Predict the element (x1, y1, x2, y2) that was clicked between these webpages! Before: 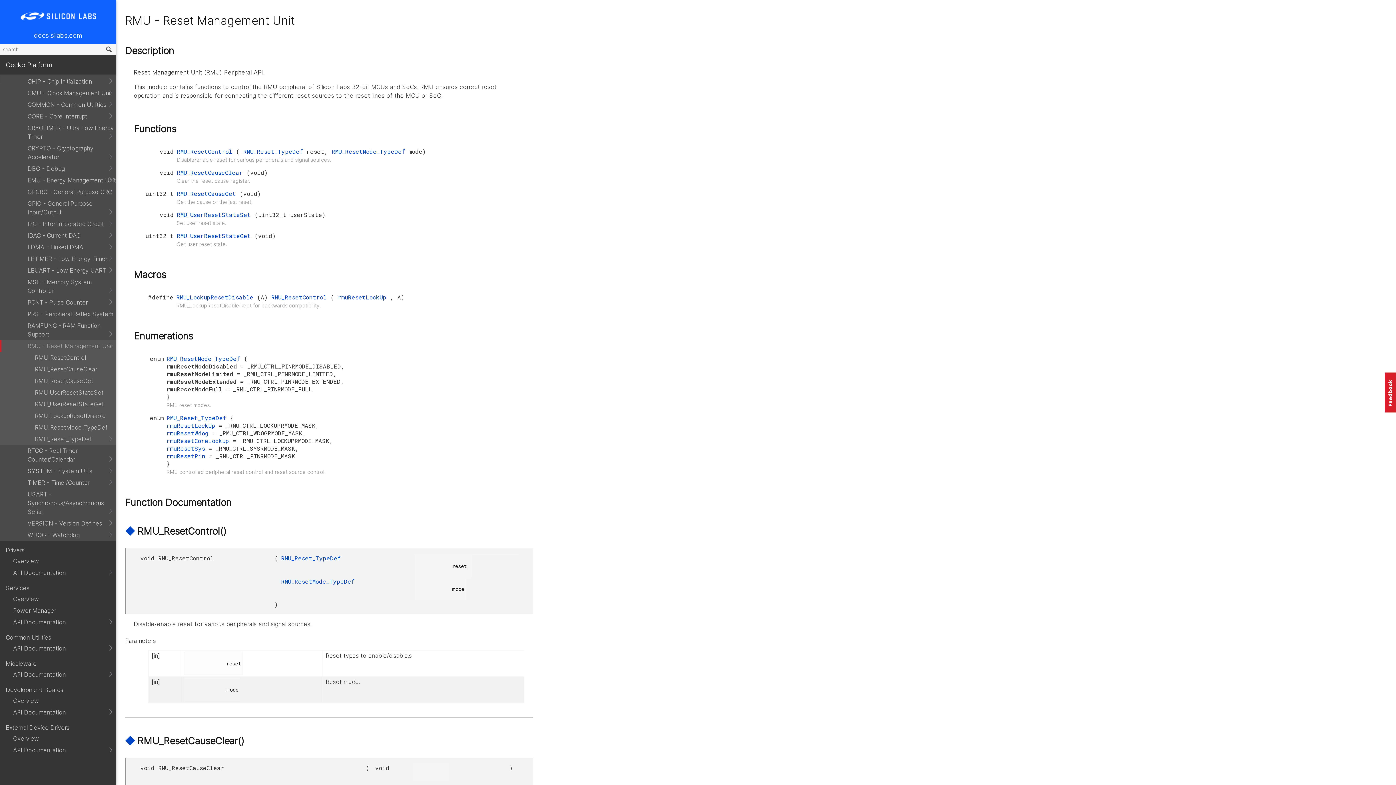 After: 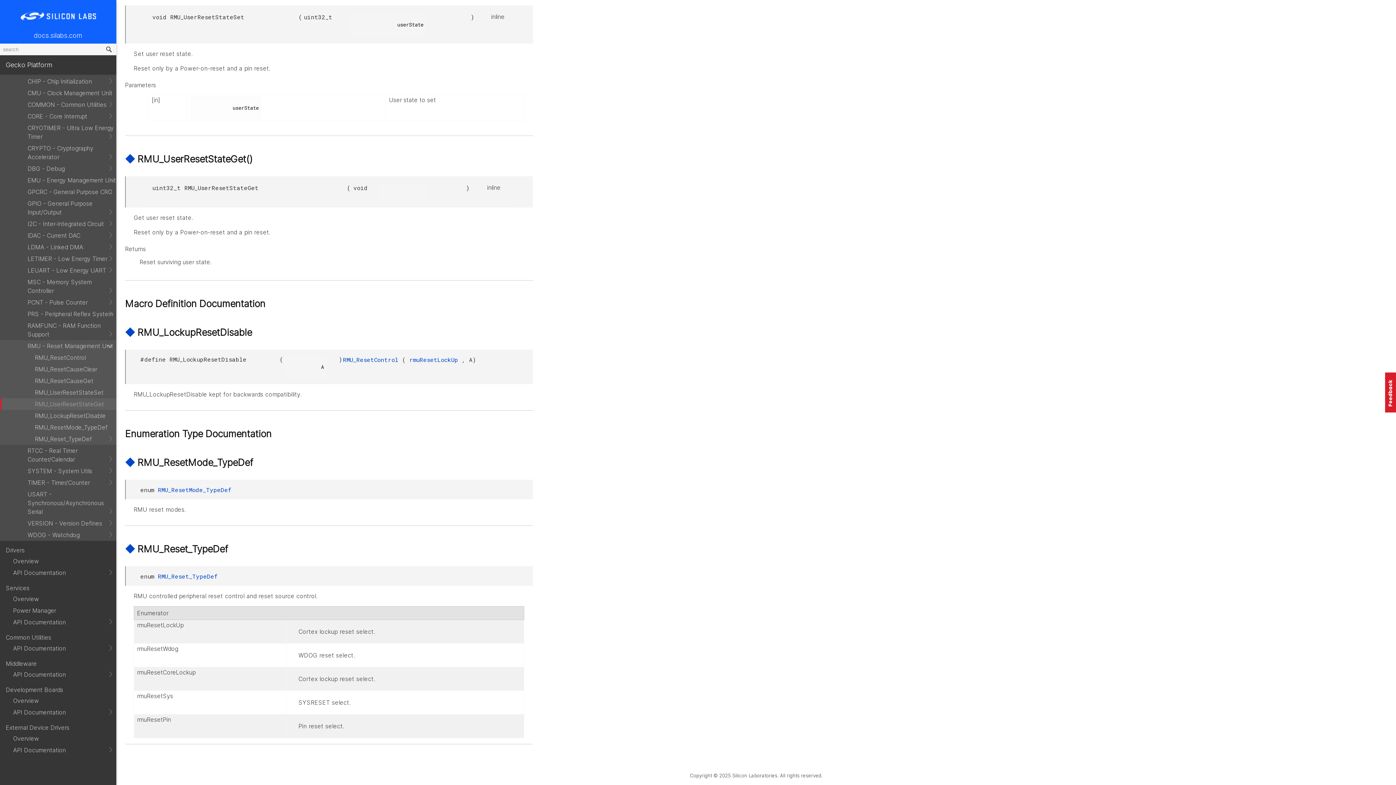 Action: bbox: (176, 232, 254, 239) label: RMU_UserResetStateGet 